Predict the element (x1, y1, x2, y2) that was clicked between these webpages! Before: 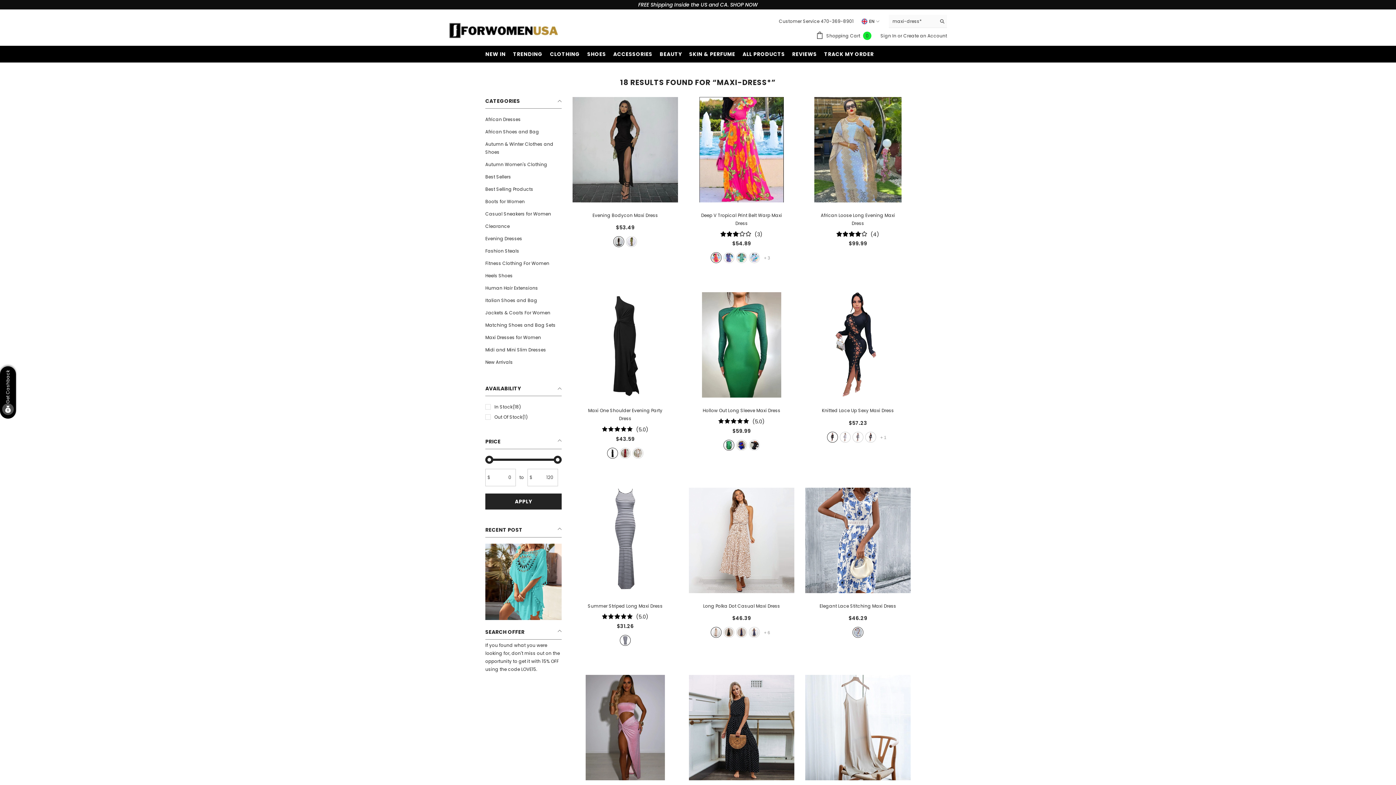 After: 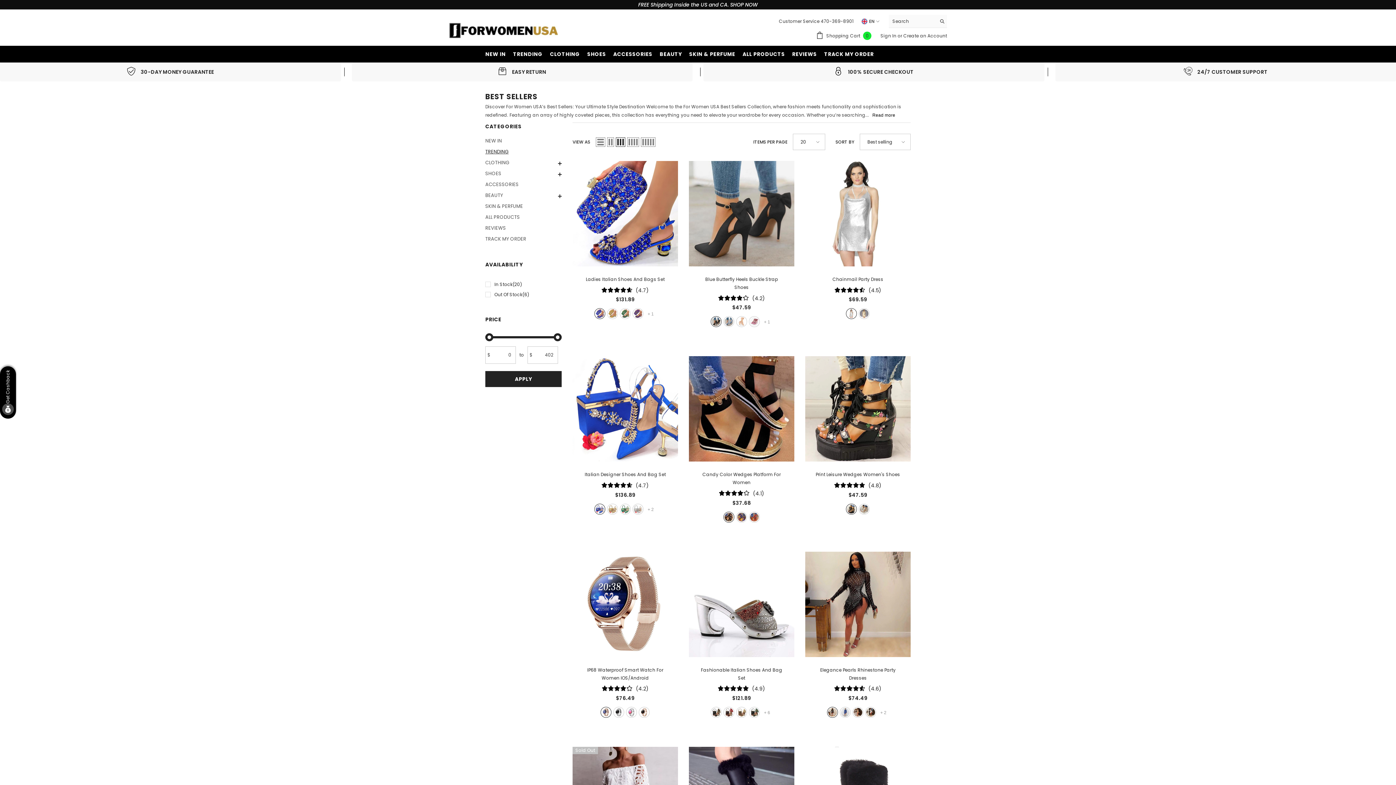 Action: label: link bbox: (485, 544, 561, 620)